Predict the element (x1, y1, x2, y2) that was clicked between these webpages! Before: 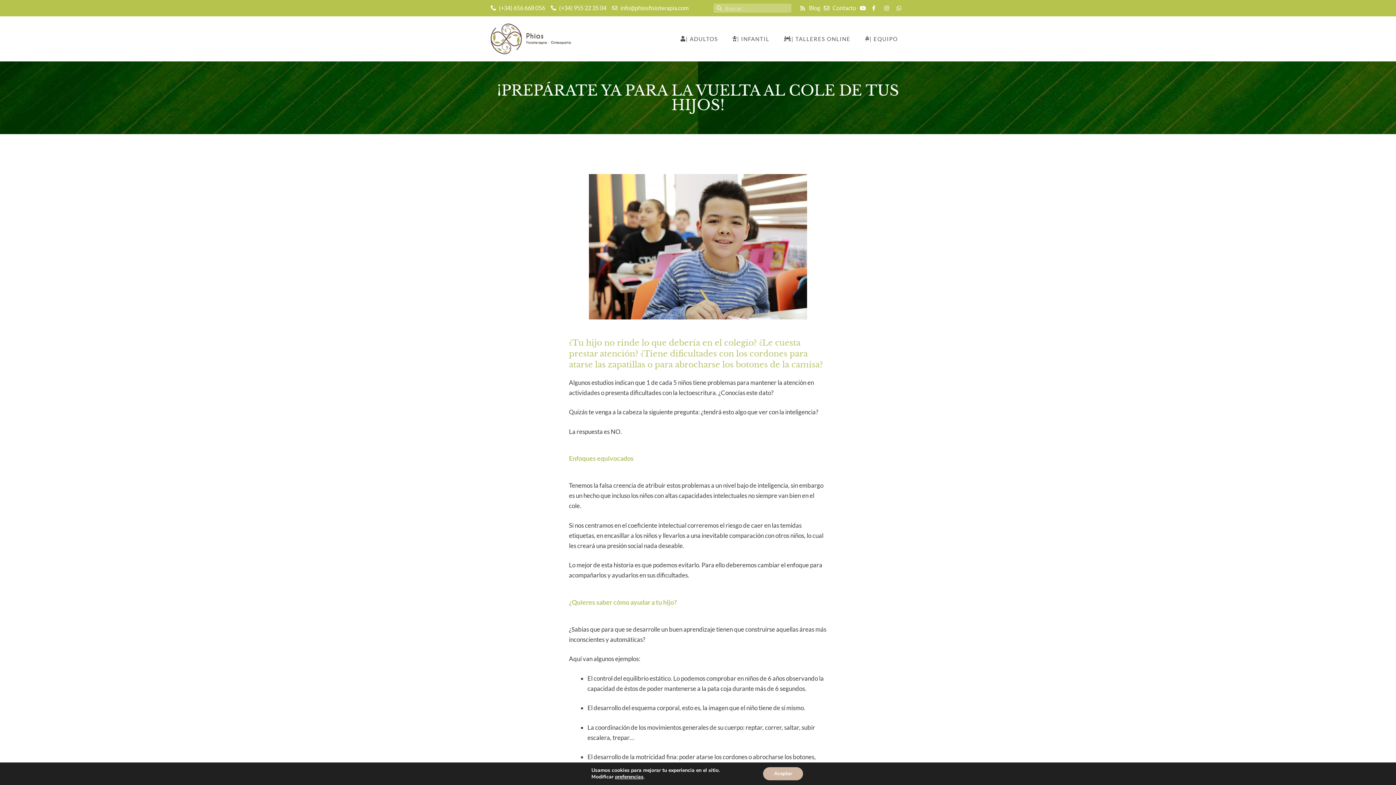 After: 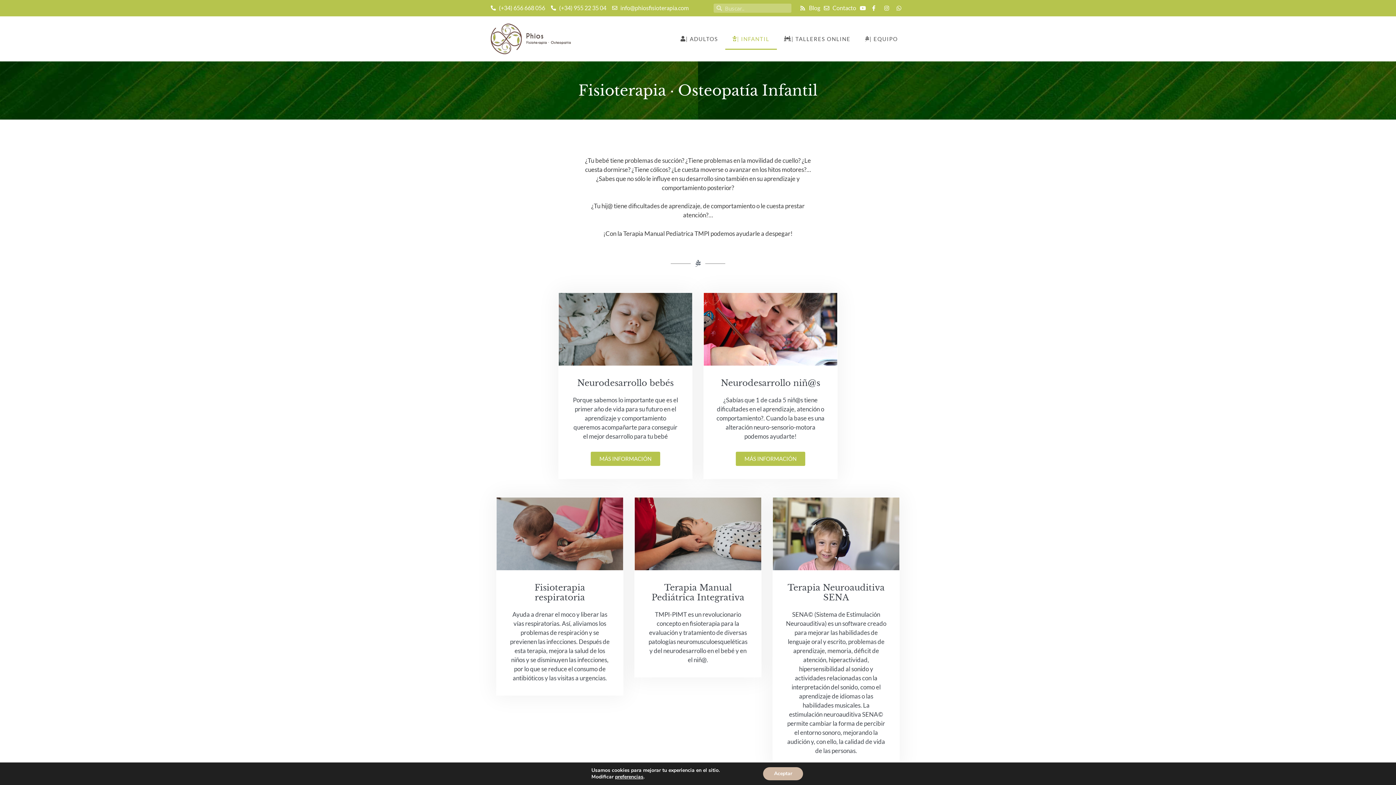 Action: bbox: (725, 27, 776, 49) label: | INFANTIL